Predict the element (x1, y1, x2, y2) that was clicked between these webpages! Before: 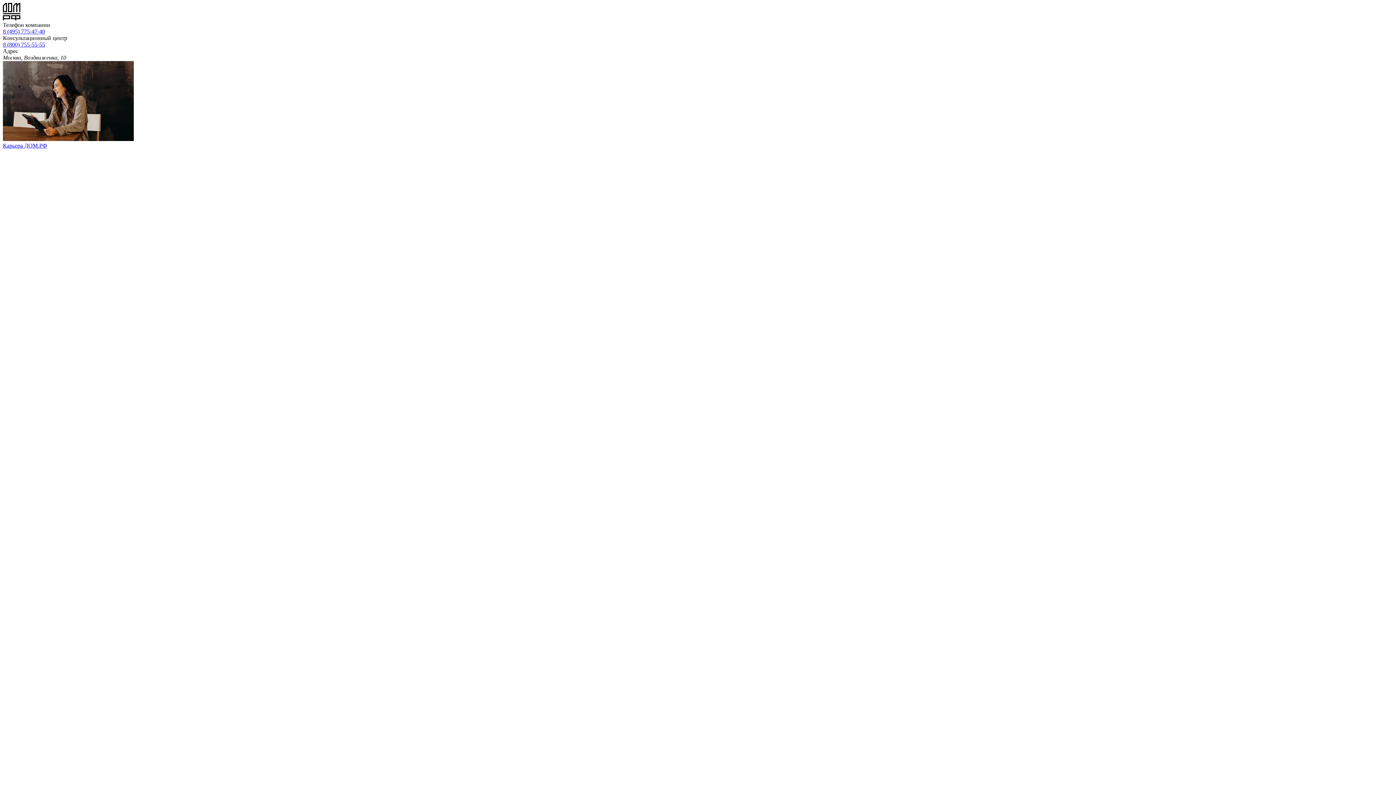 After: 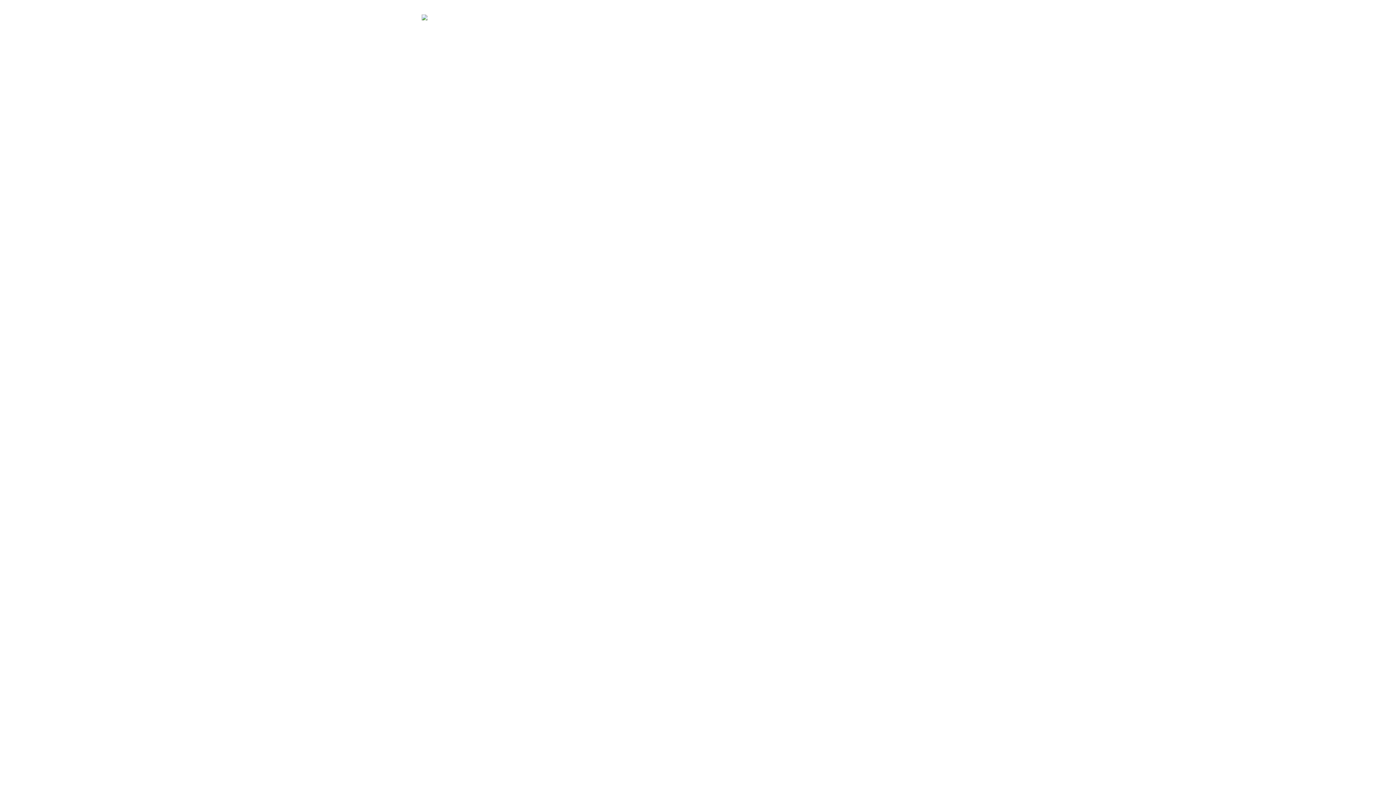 Action: bbox: (2, 15, 20, 21)